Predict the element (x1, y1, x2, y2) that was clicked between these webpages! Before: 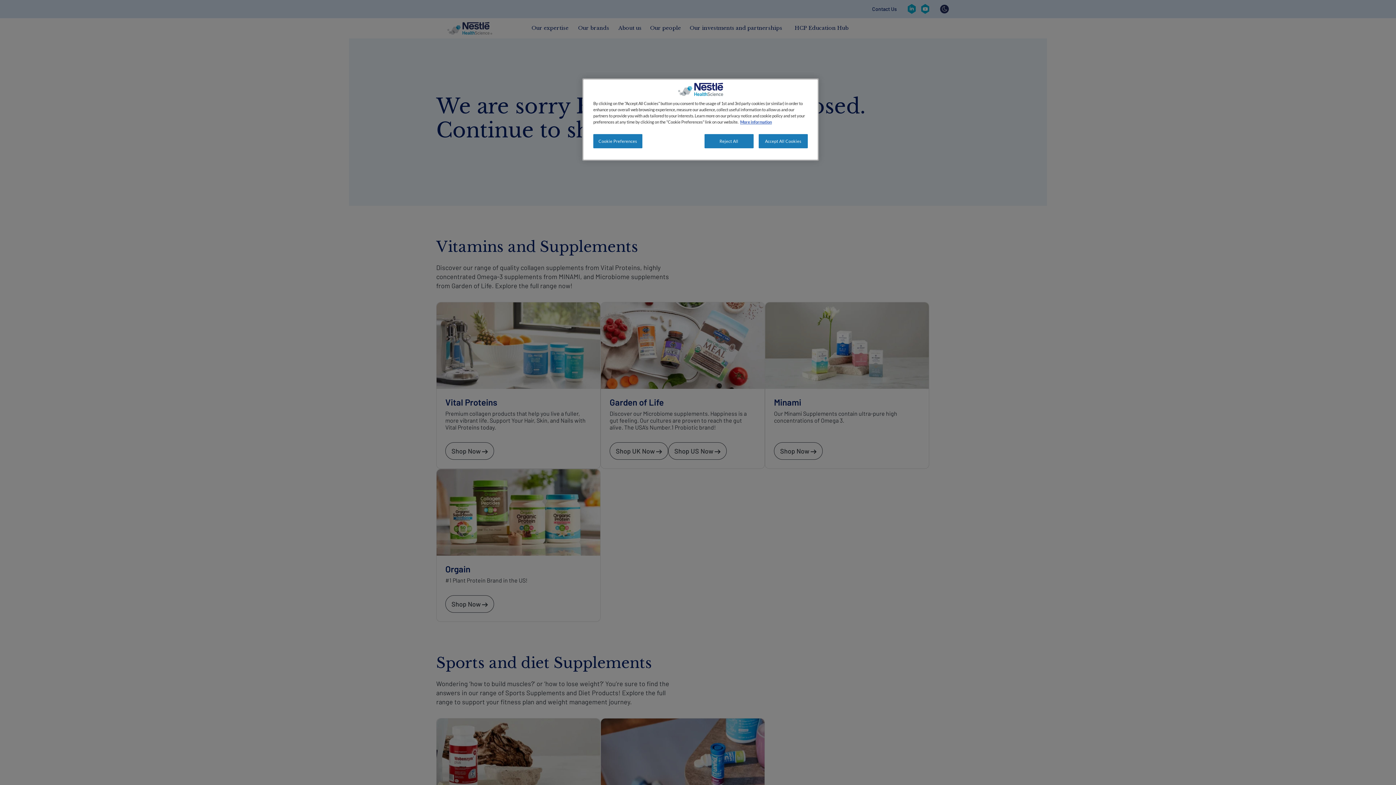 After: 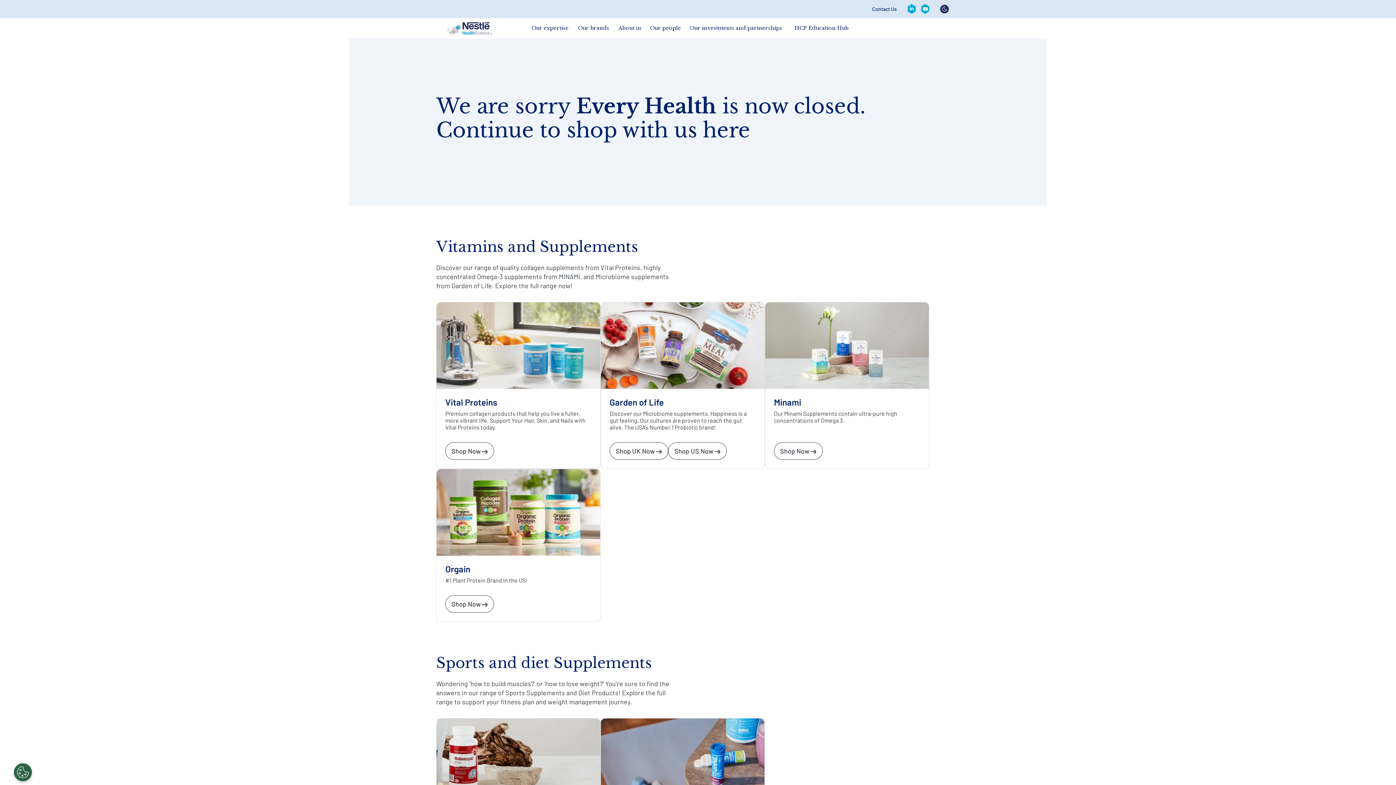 Action: label: Accept All Cookies bbox: (758, 134, 808, 148)